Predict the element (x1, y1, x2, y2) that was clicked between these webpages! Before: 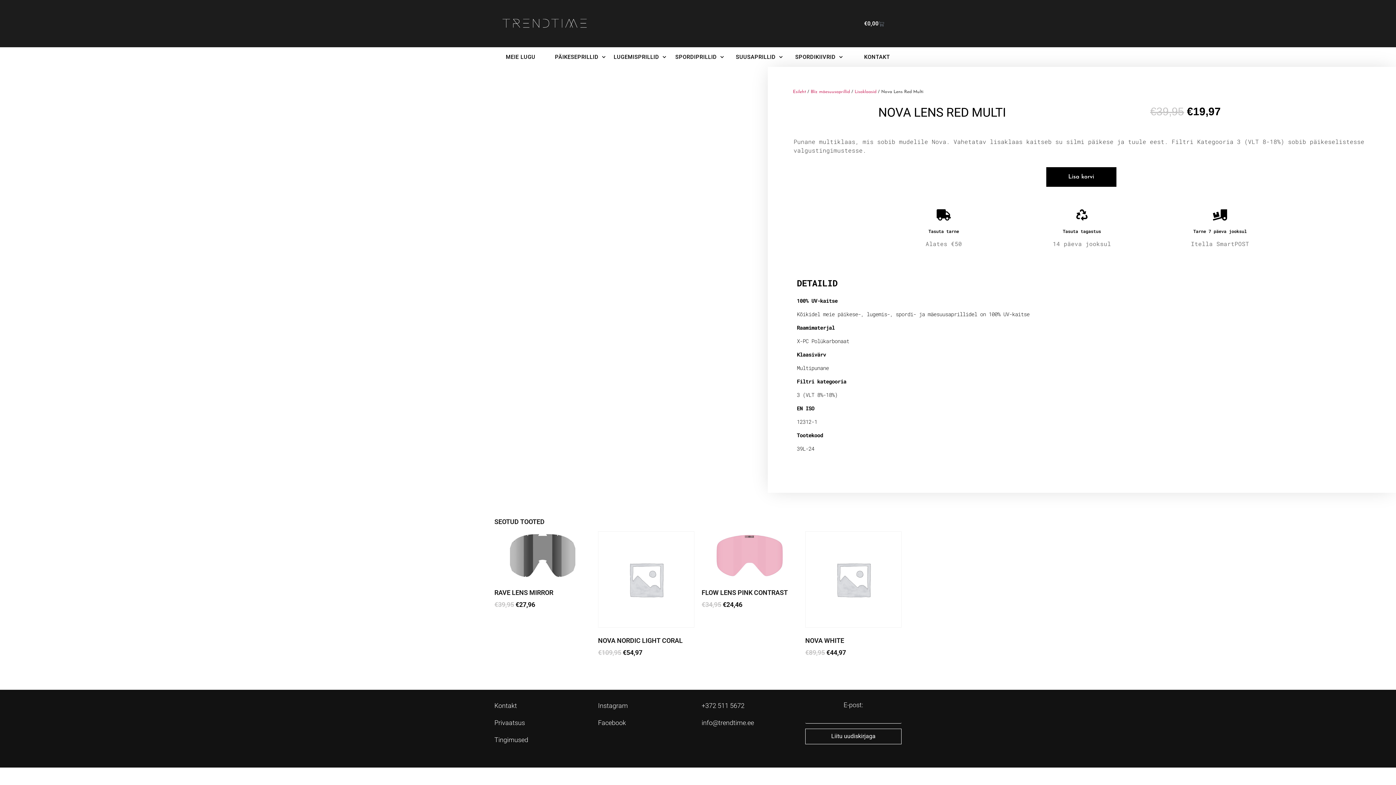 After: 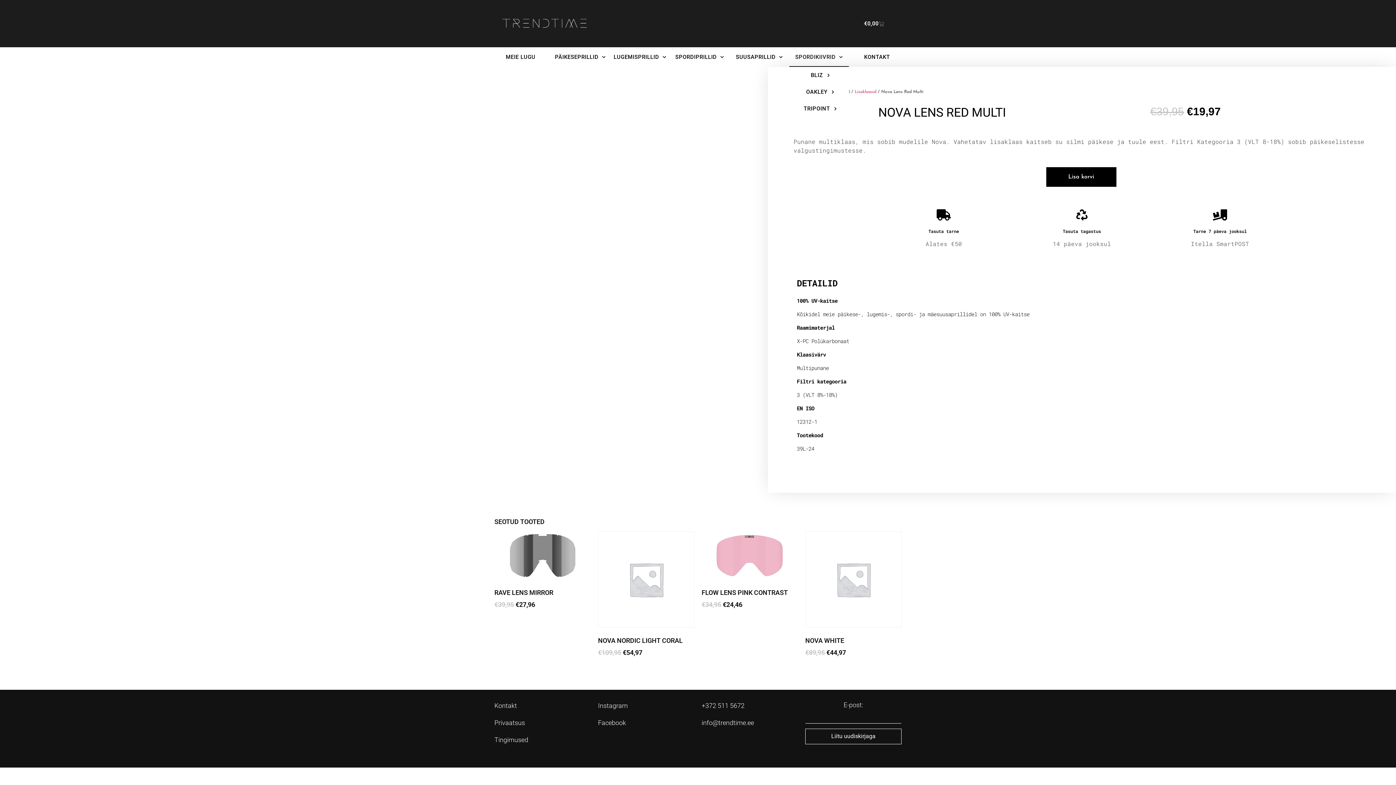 Action: label: SPORDIKIIVRID bbox: (789, 47, 849, 66)